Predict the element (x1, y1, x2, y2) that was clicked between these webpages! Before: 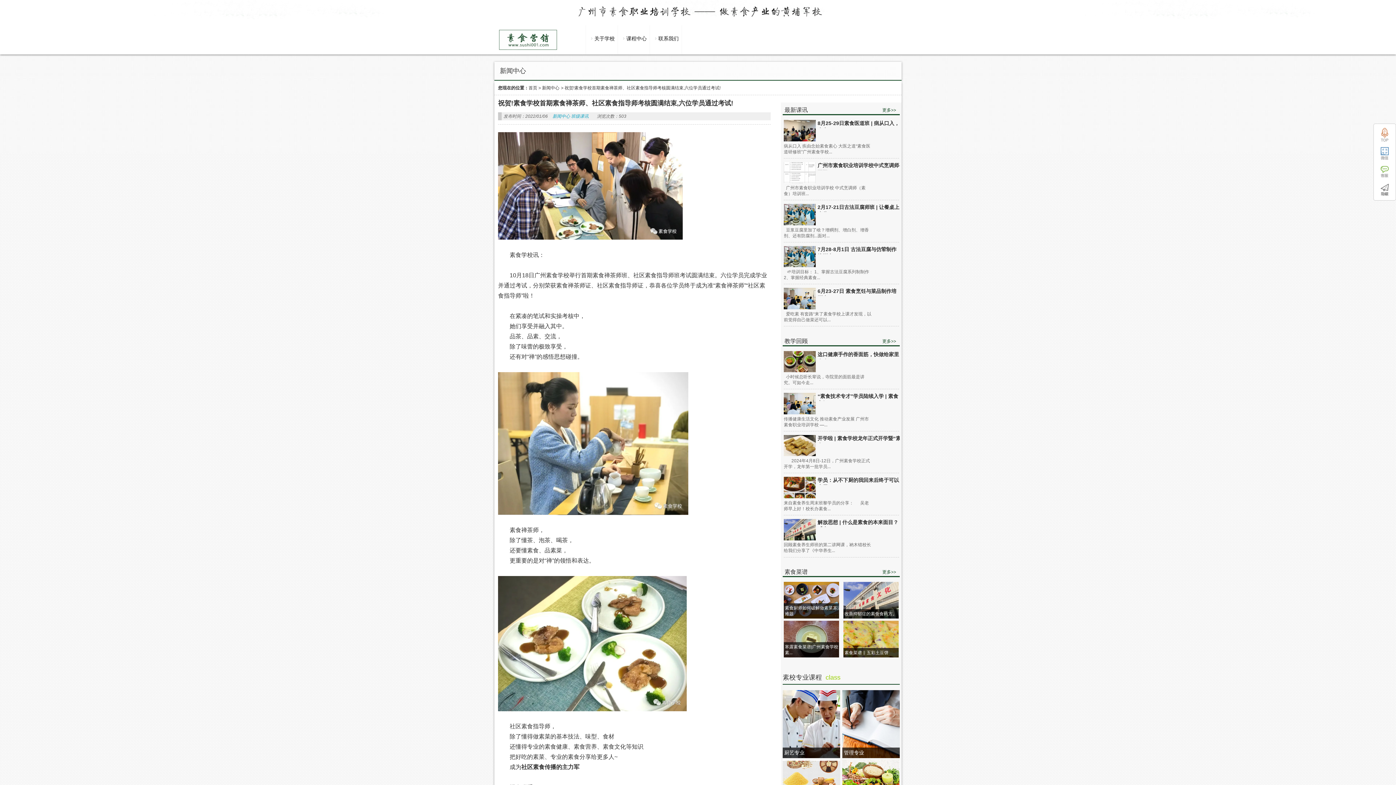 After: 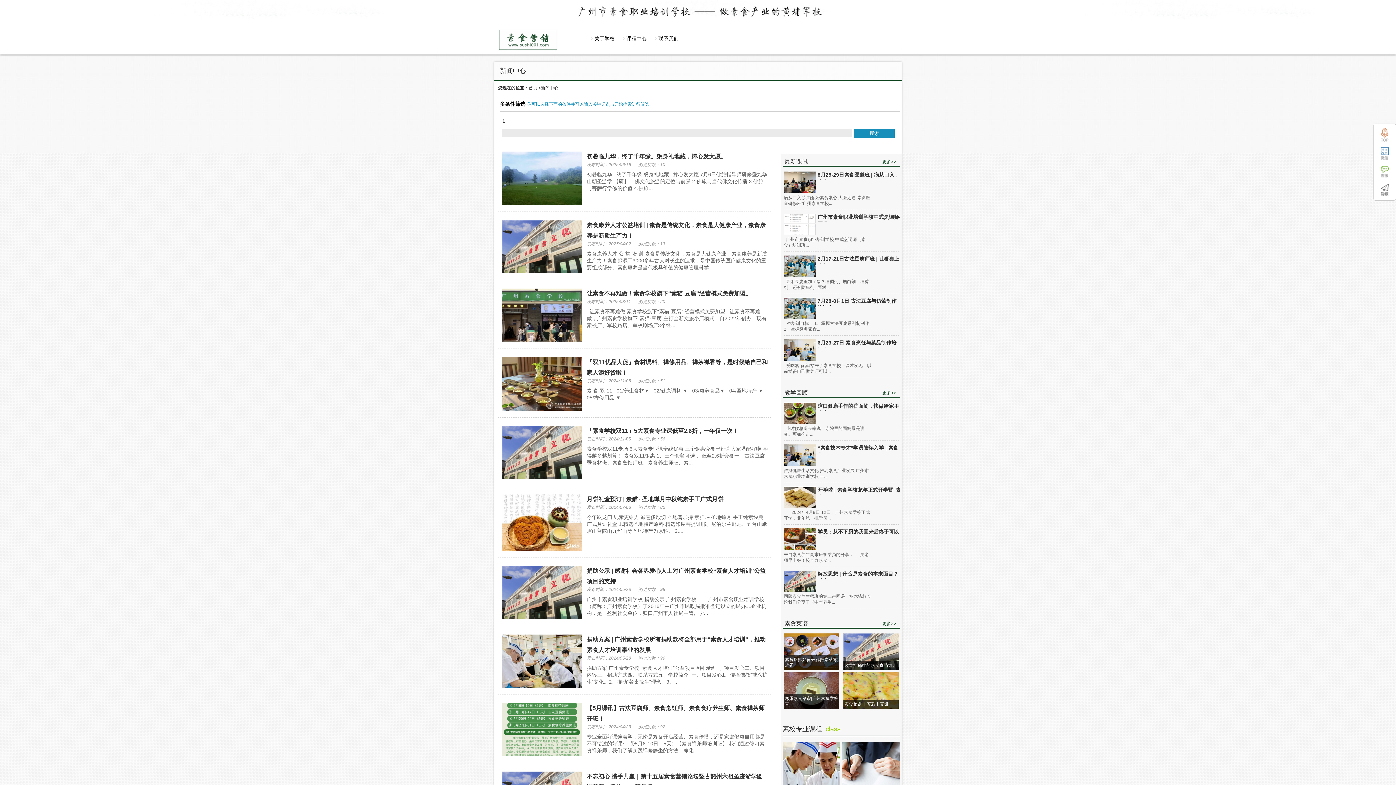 Action: label: 新闻中心 bbox: (542, 85, 559, 90)